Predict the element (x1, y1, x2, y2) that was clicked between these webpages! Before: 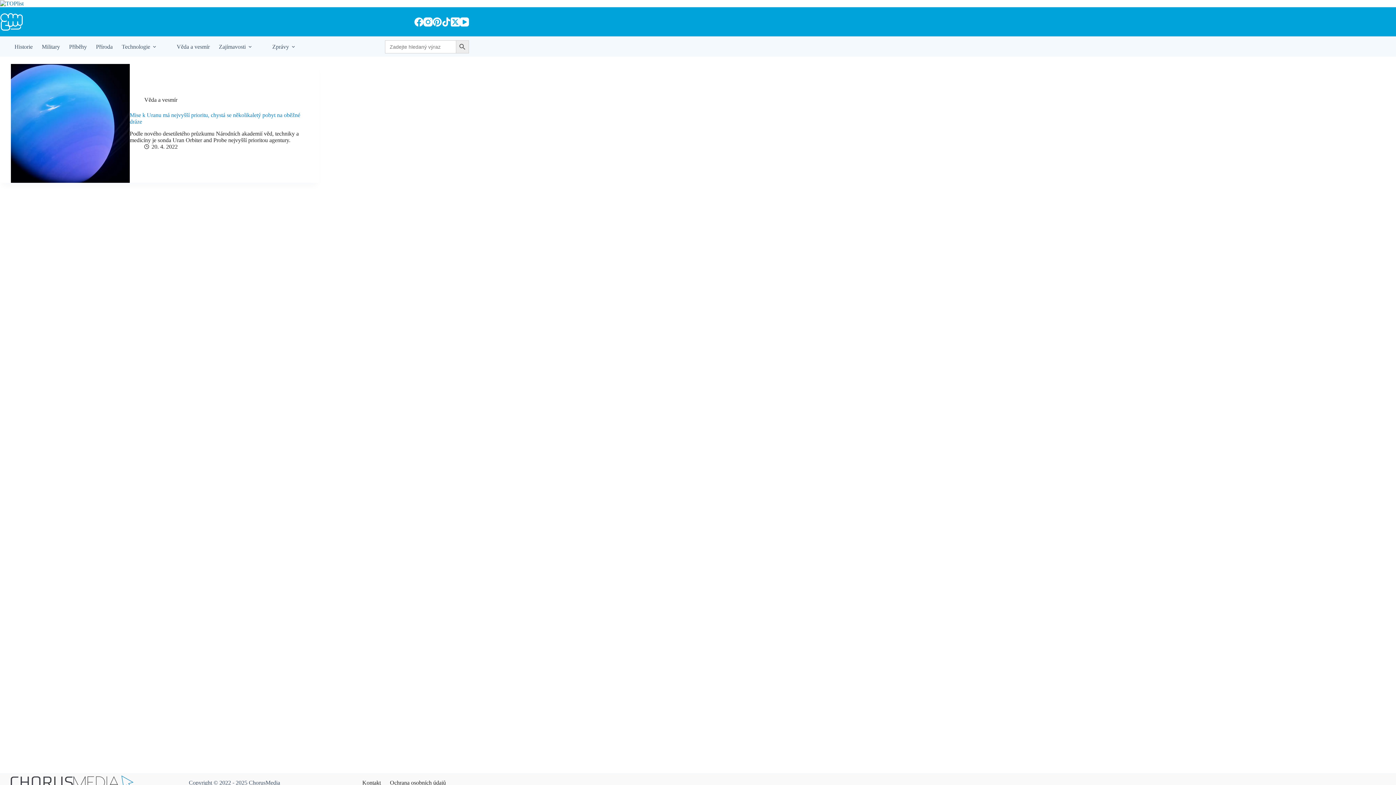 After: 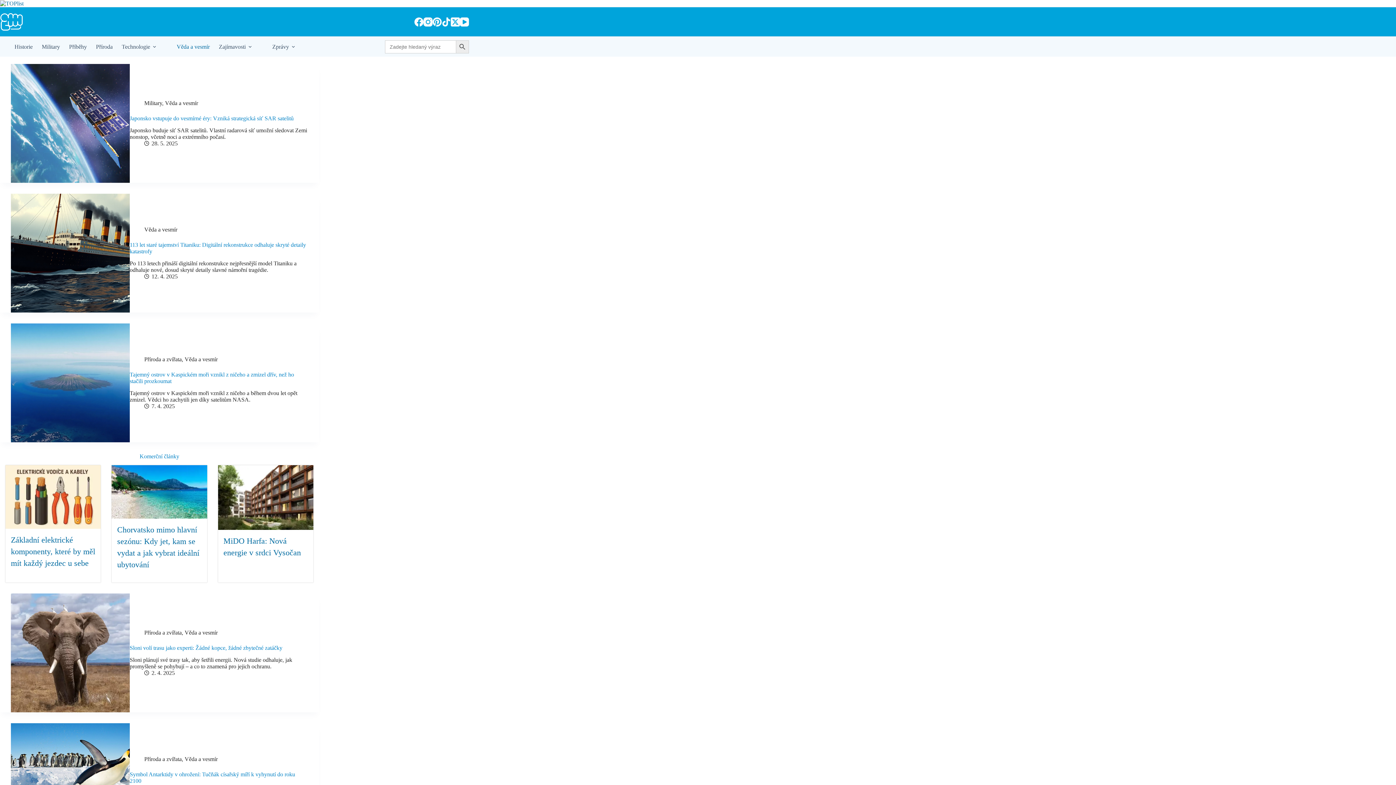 Action: bbox: (172, 36, 214, 56) label: Věda a vesmír